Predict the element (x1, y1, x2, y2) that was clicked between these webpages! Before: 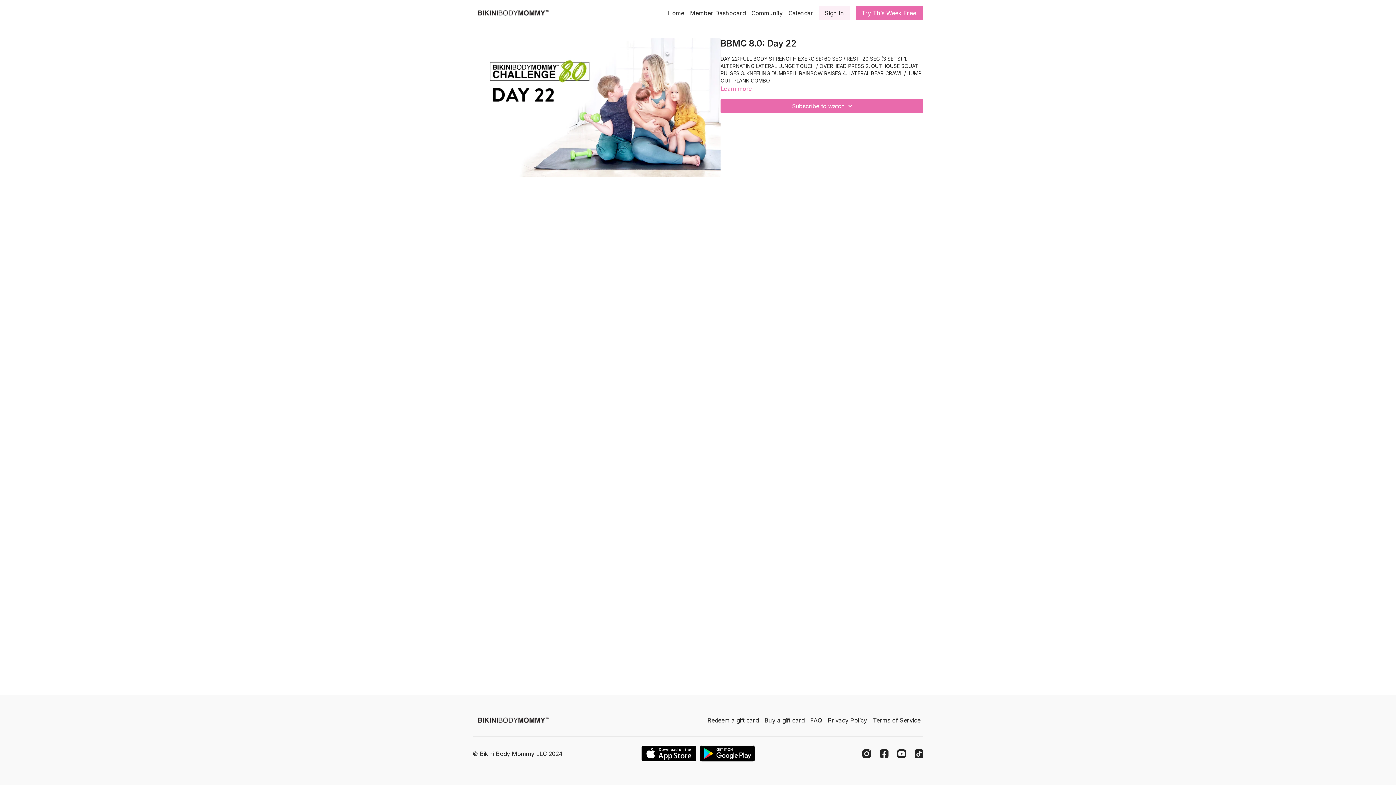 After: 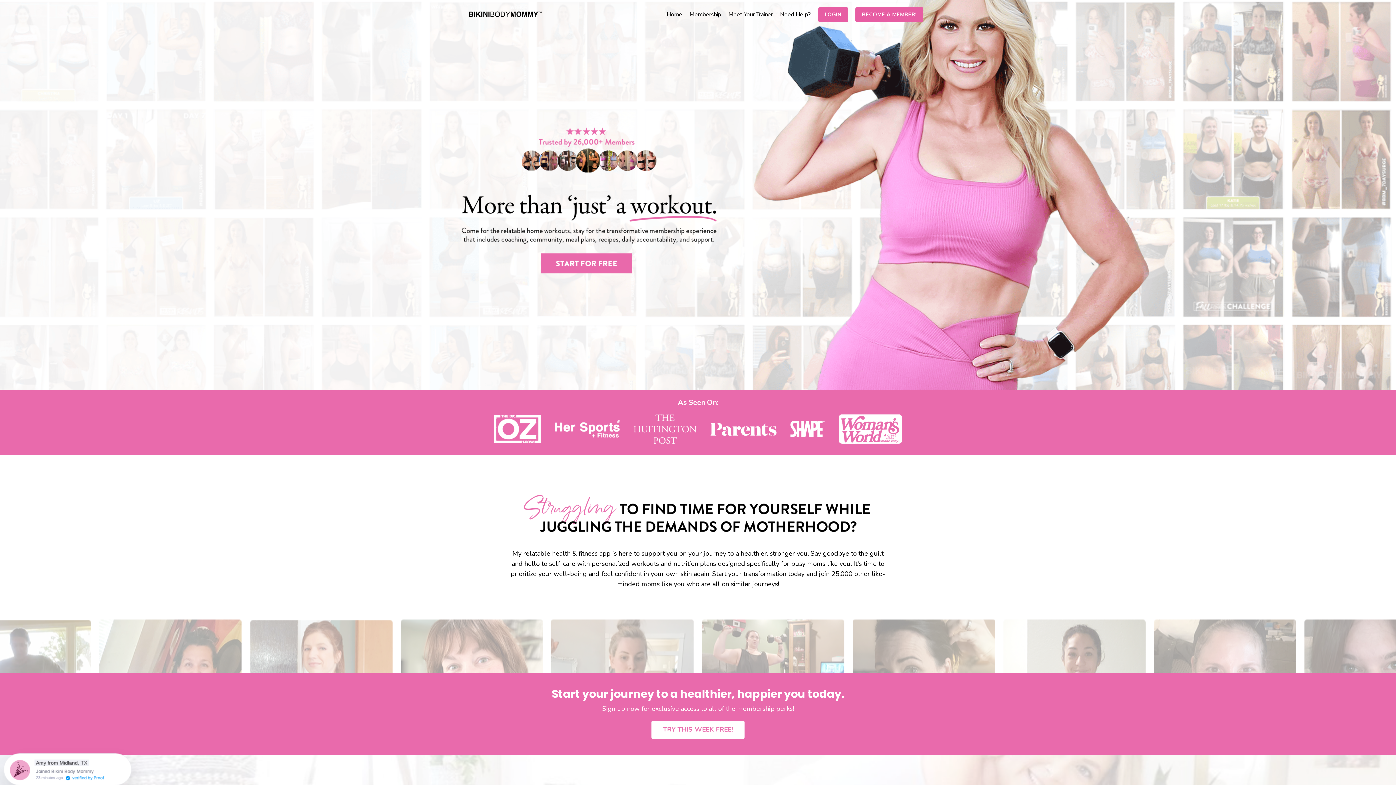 Action: bbox: (664, 5, 687, 20) label: Home